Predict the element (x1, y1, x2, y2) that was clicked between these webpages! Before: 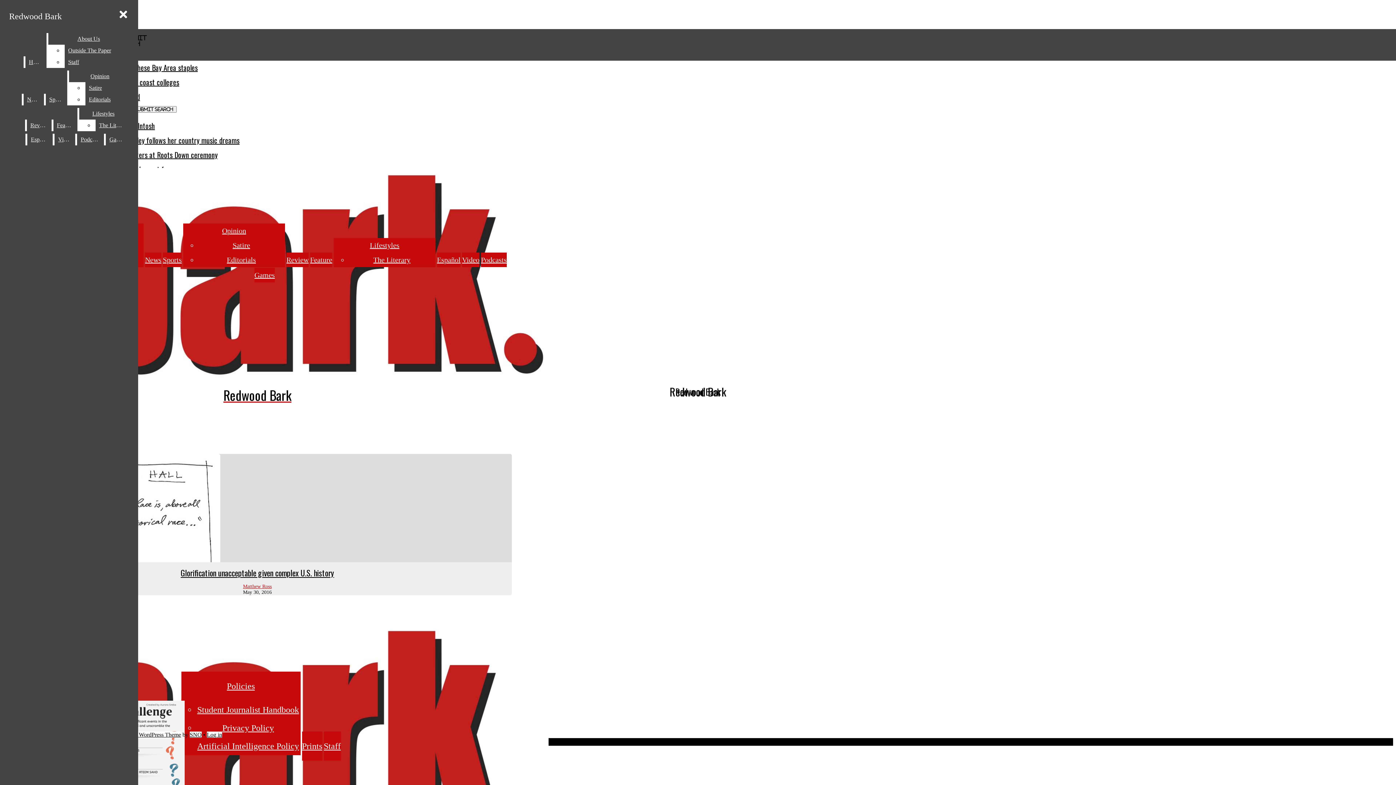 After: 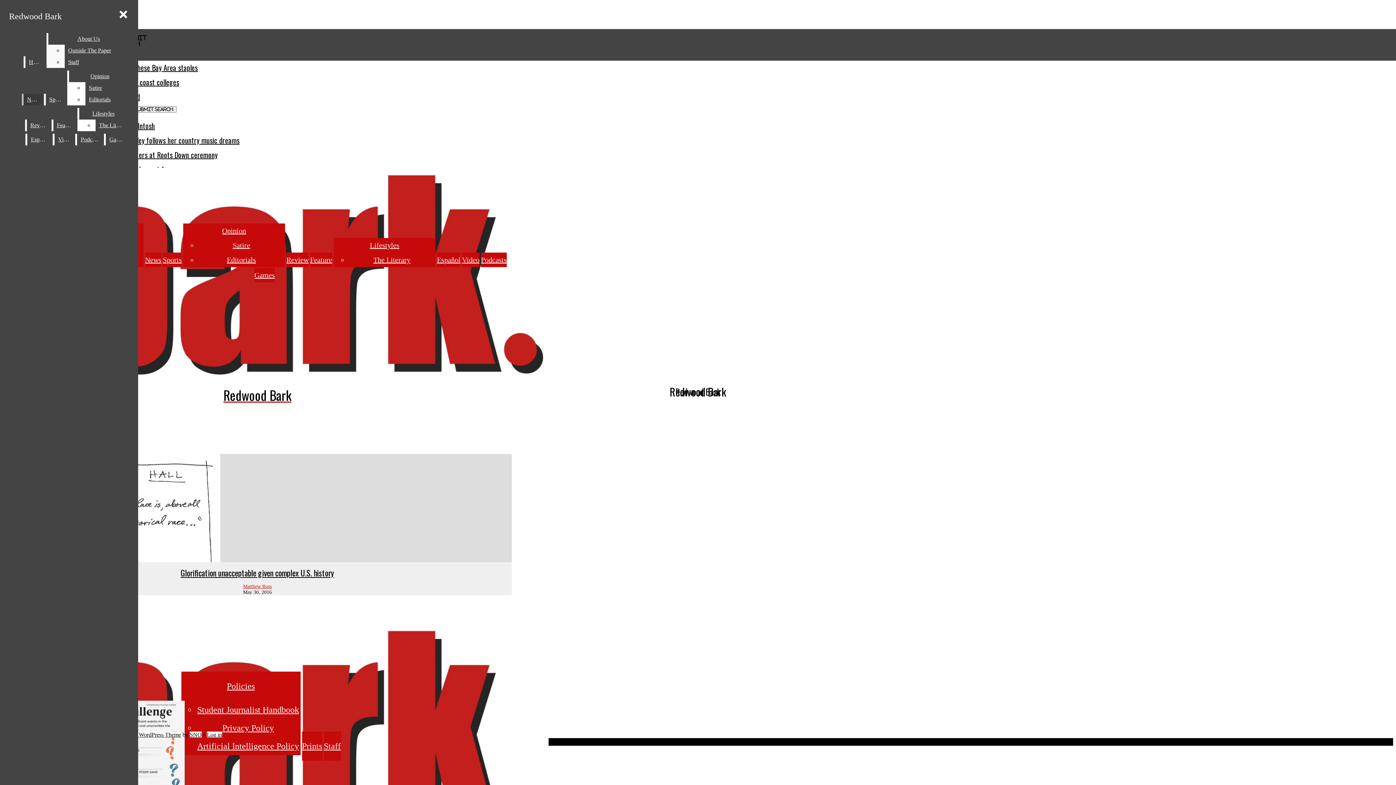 Action: bbox: (48, 33, 129, 44) label: About Us